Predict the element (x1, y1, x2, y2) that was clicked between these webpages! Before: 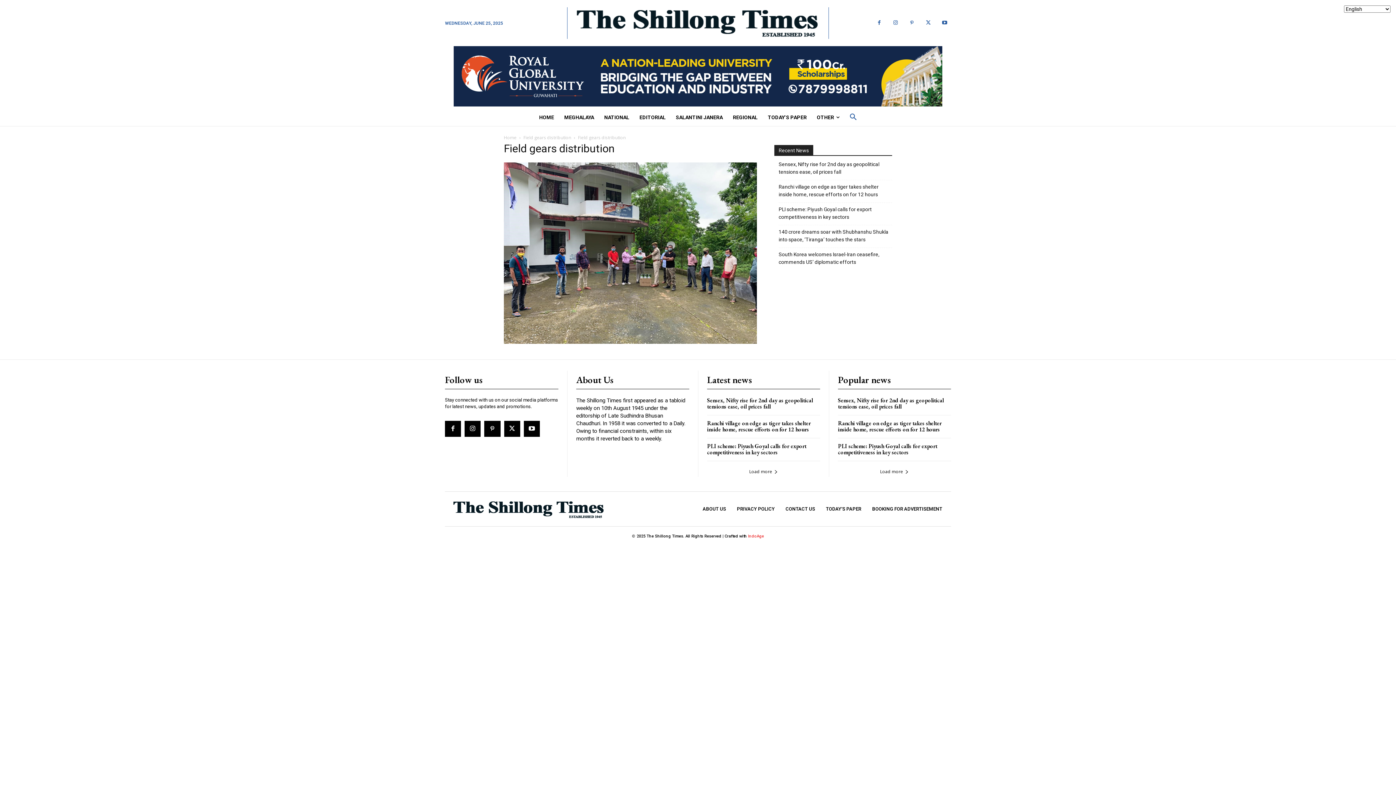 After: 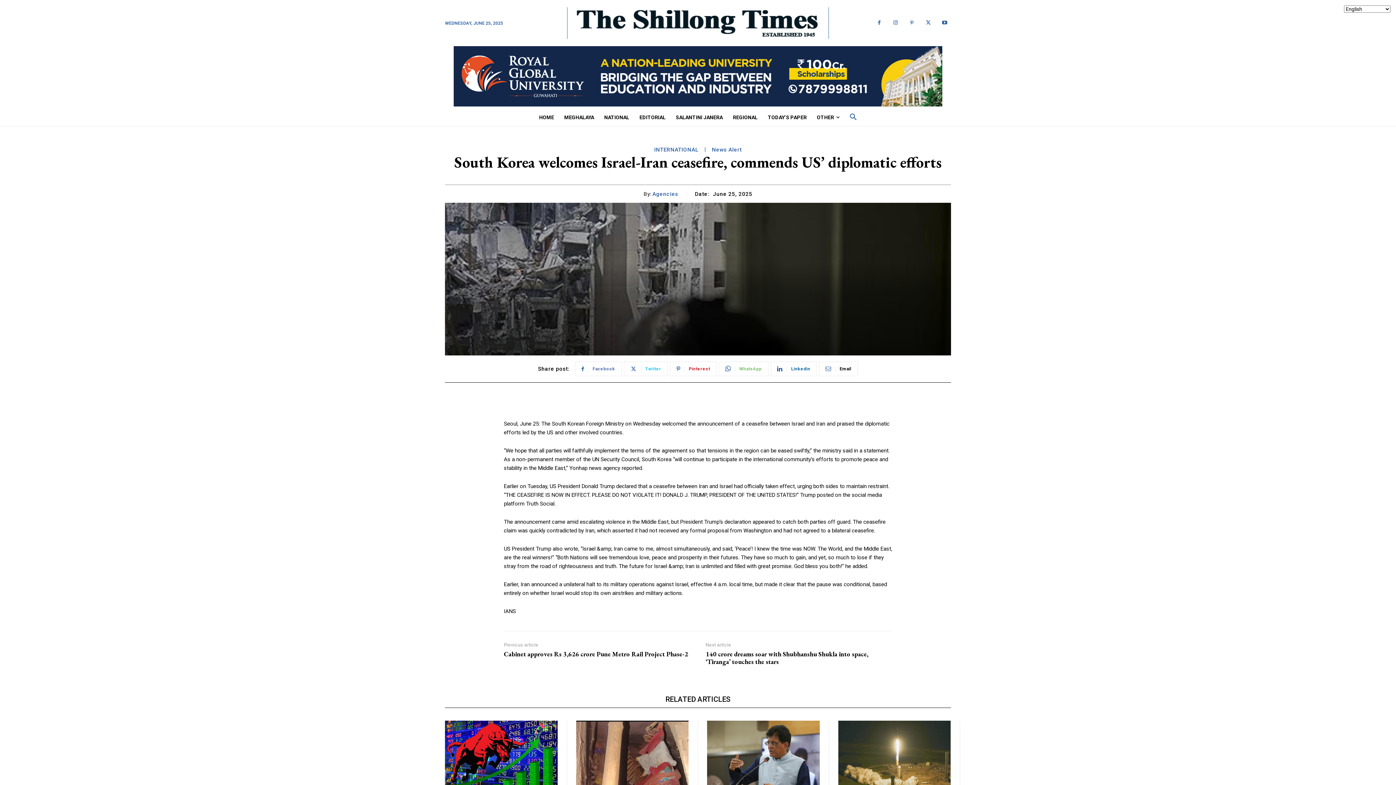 Action: label: South Korea welcomes Israel-Iran ceasefire, commends US’ diplomatic efforts bbox: (778, 251, 892, 266)